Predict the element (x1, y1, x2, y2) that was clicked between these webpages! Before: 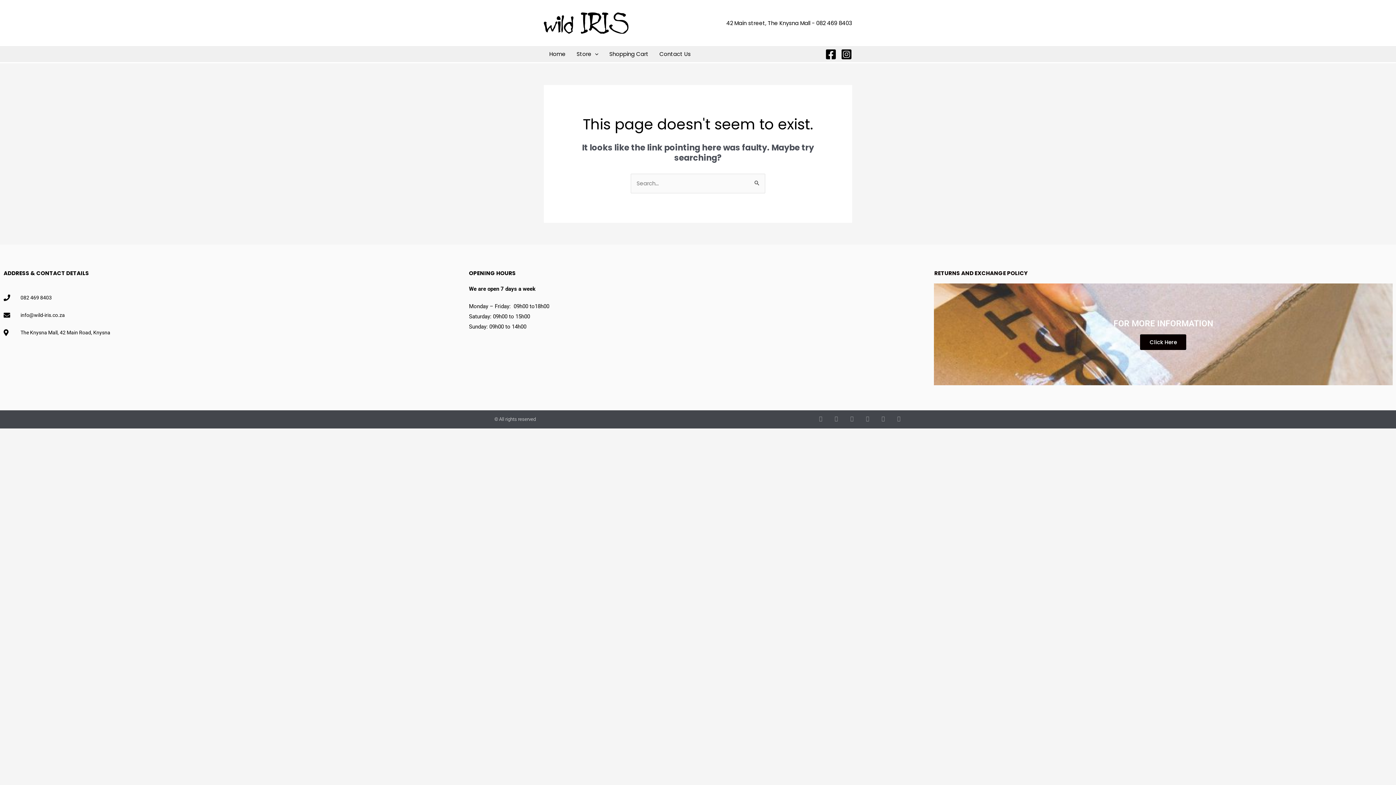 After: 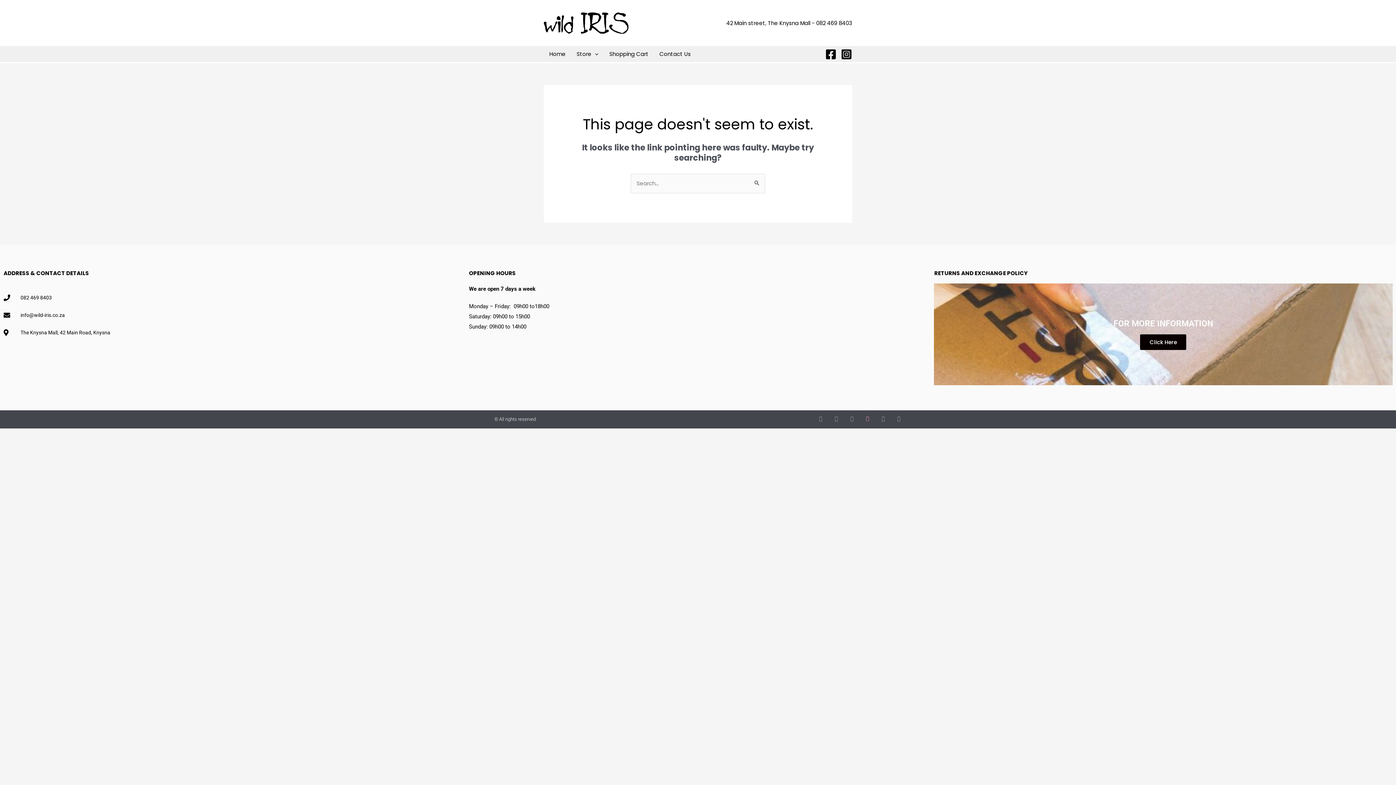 Action: label: Youtube bbox: (865, 415, 870, 421)